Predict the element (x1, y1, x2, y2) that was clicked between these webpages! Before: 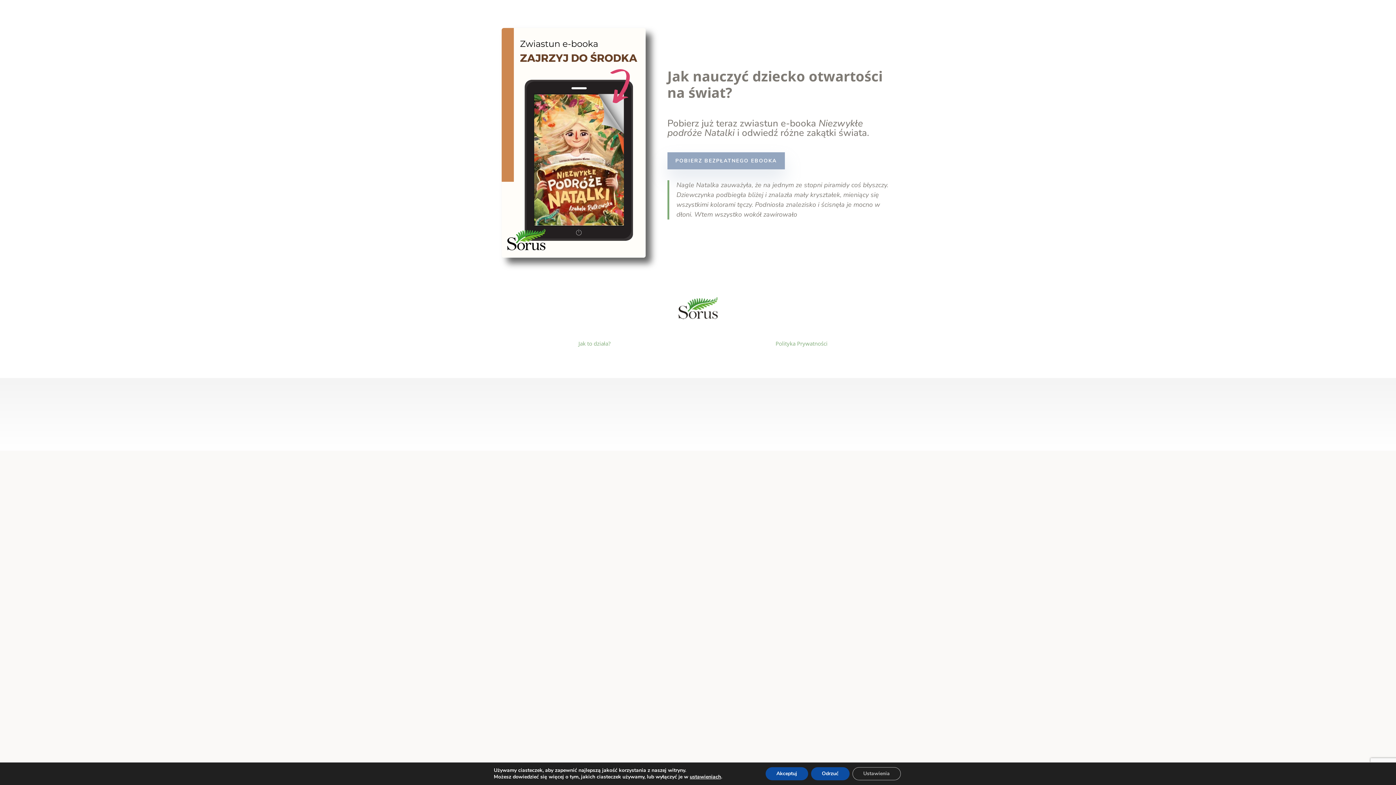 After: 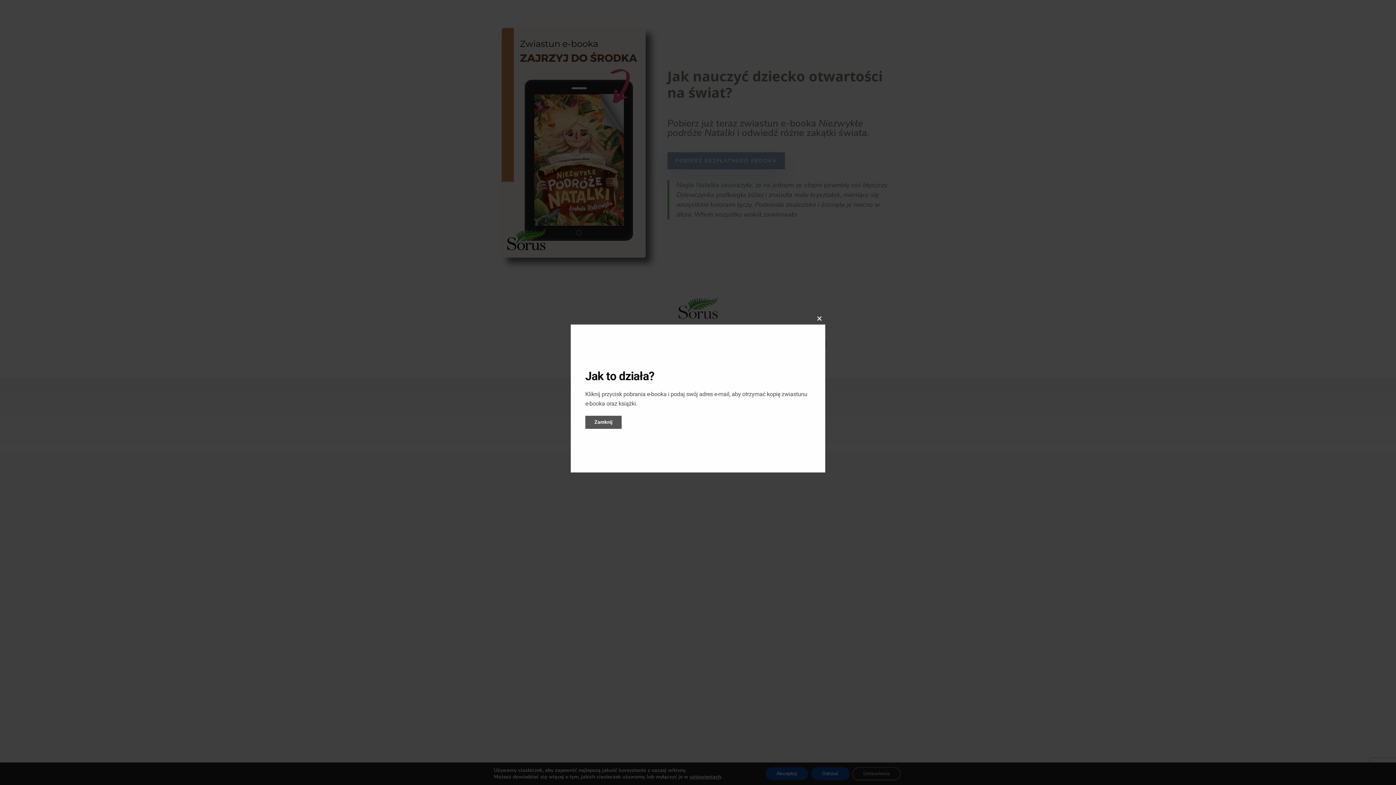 Action: label: Jak to działa? bbox: (578, 340, 610, 347)